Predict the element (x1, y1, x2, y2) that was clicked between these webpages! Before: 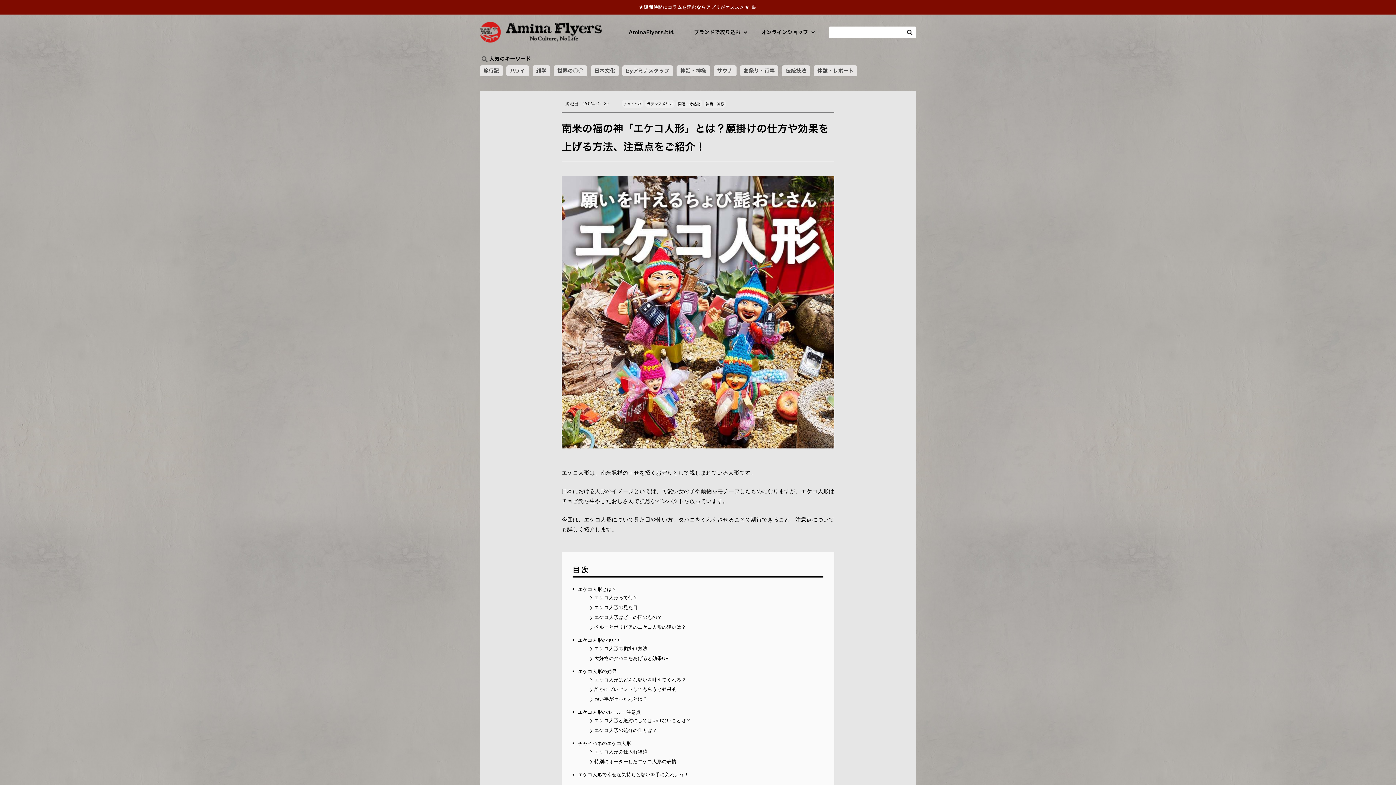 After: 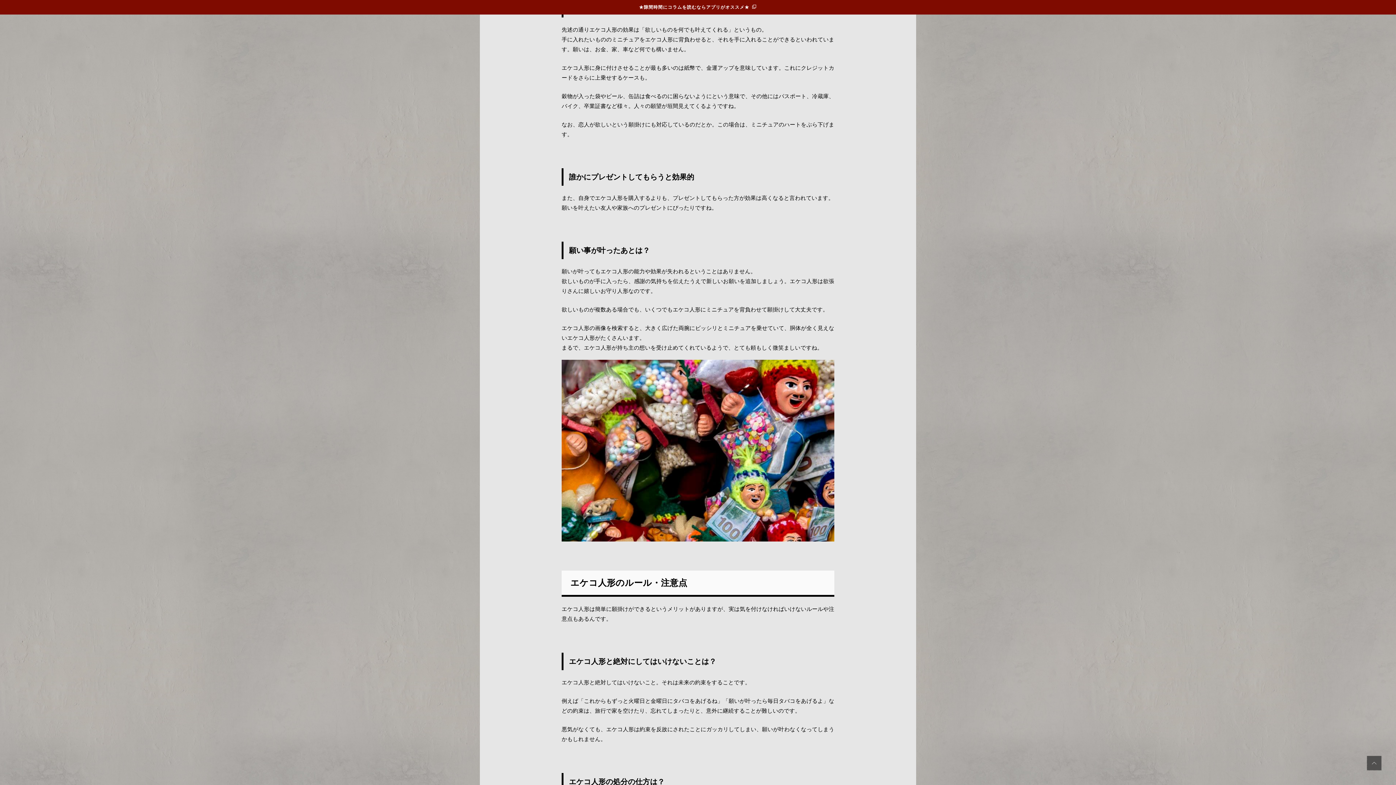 Action: label: エケコ人形はどんな願いを叶えてくれる？ bbox: (594, 677, 686, 682)